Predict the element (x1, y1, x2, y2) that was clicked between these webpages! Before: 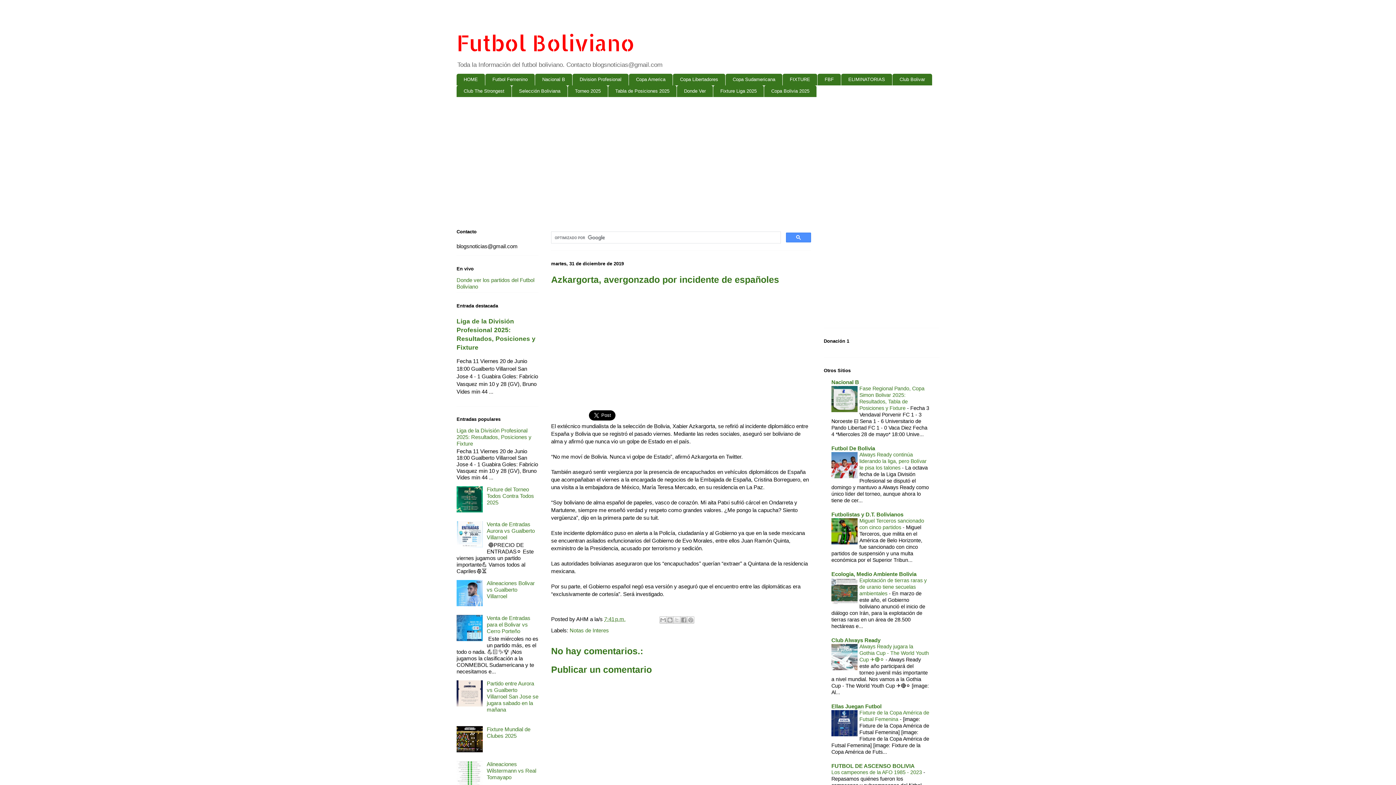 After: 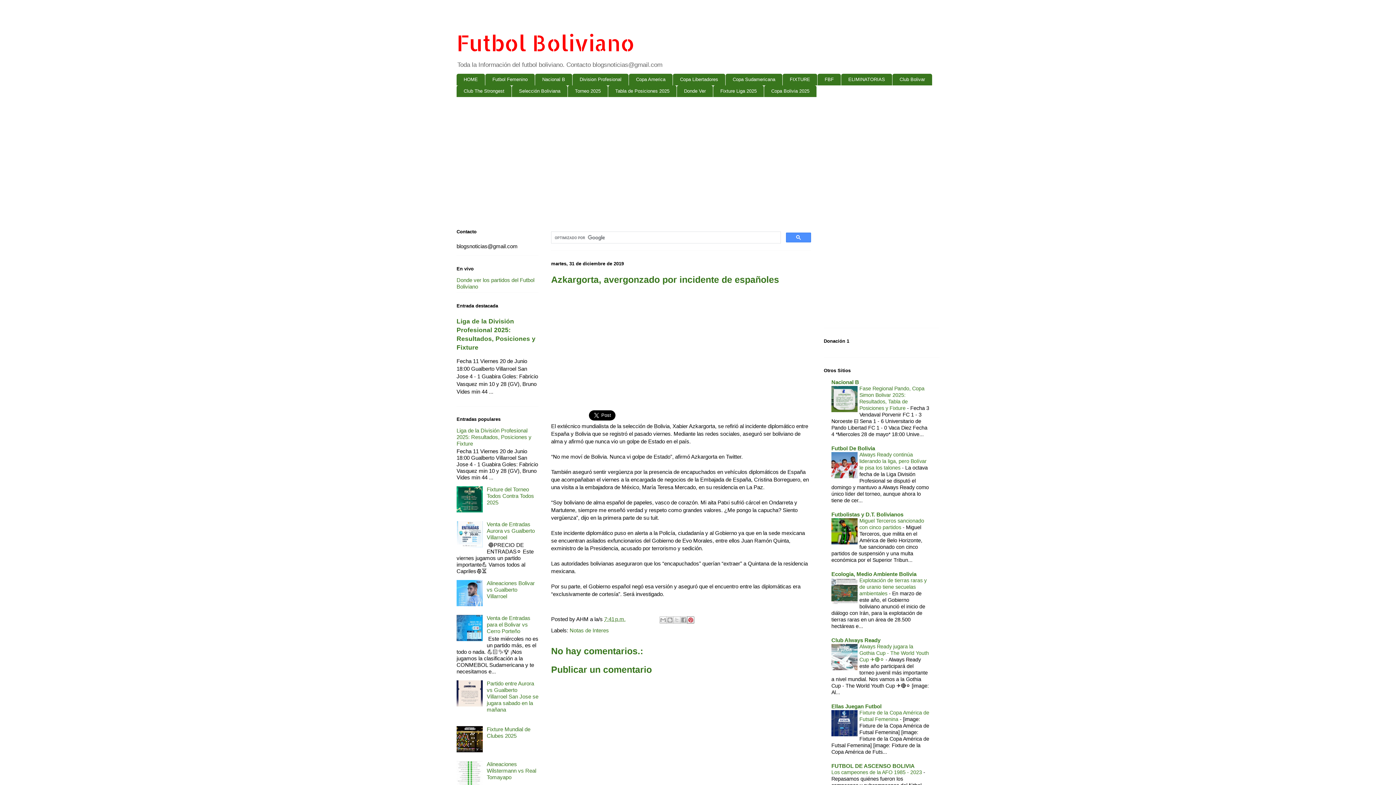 Action: label: Compartir en Pinterest bbox: (687, 616, 694, 623)